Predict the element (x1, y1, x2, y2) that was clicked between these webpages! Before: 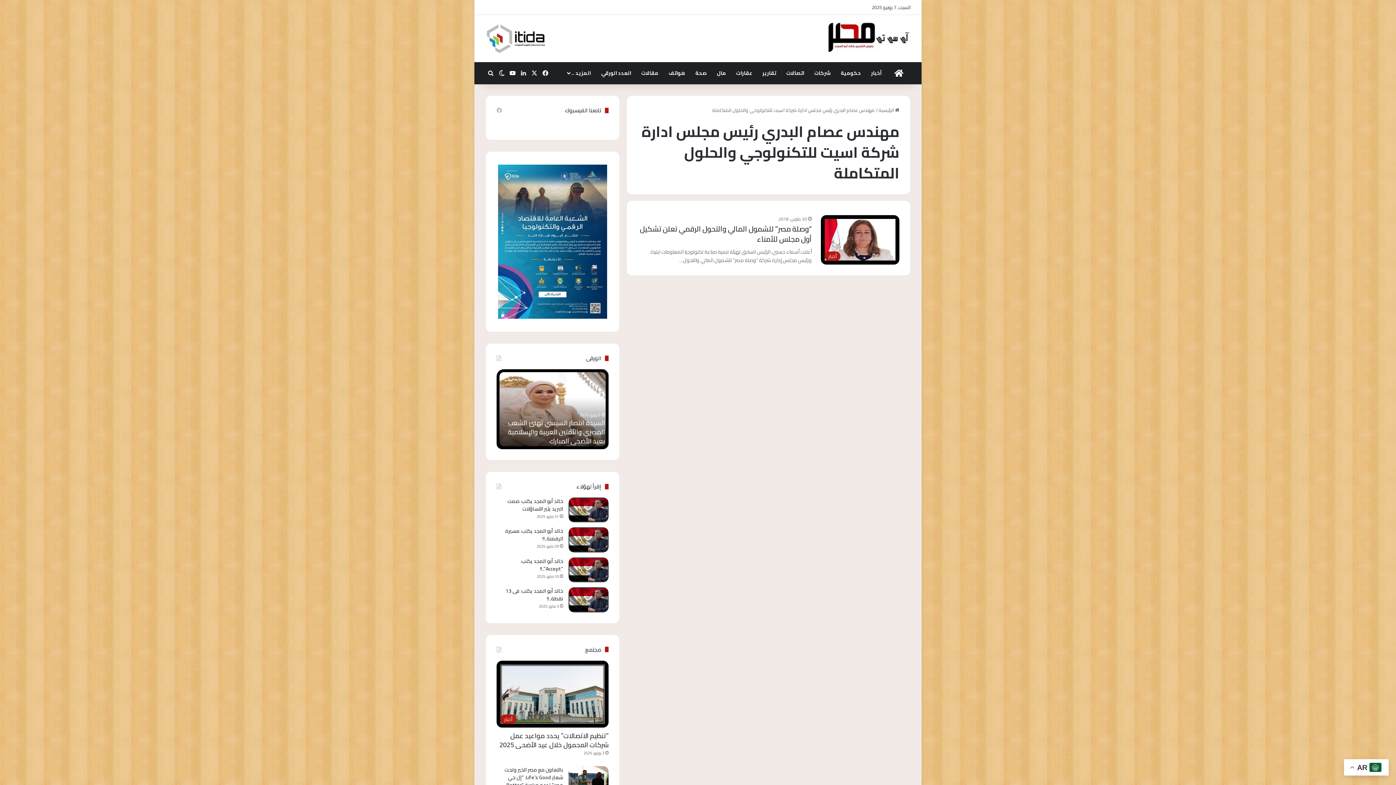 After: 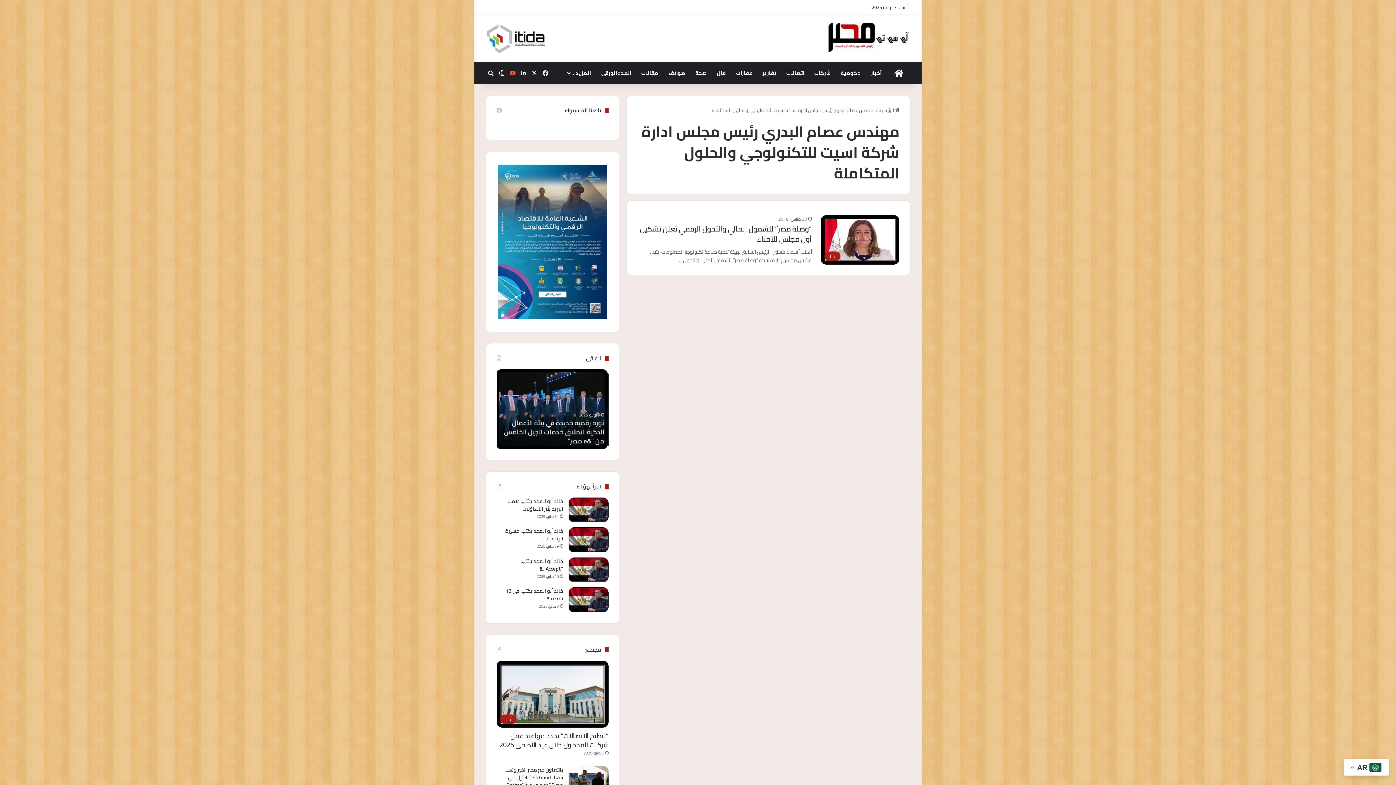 Action: label: ‫YouTube bbox: (507, 62, 518, 84)